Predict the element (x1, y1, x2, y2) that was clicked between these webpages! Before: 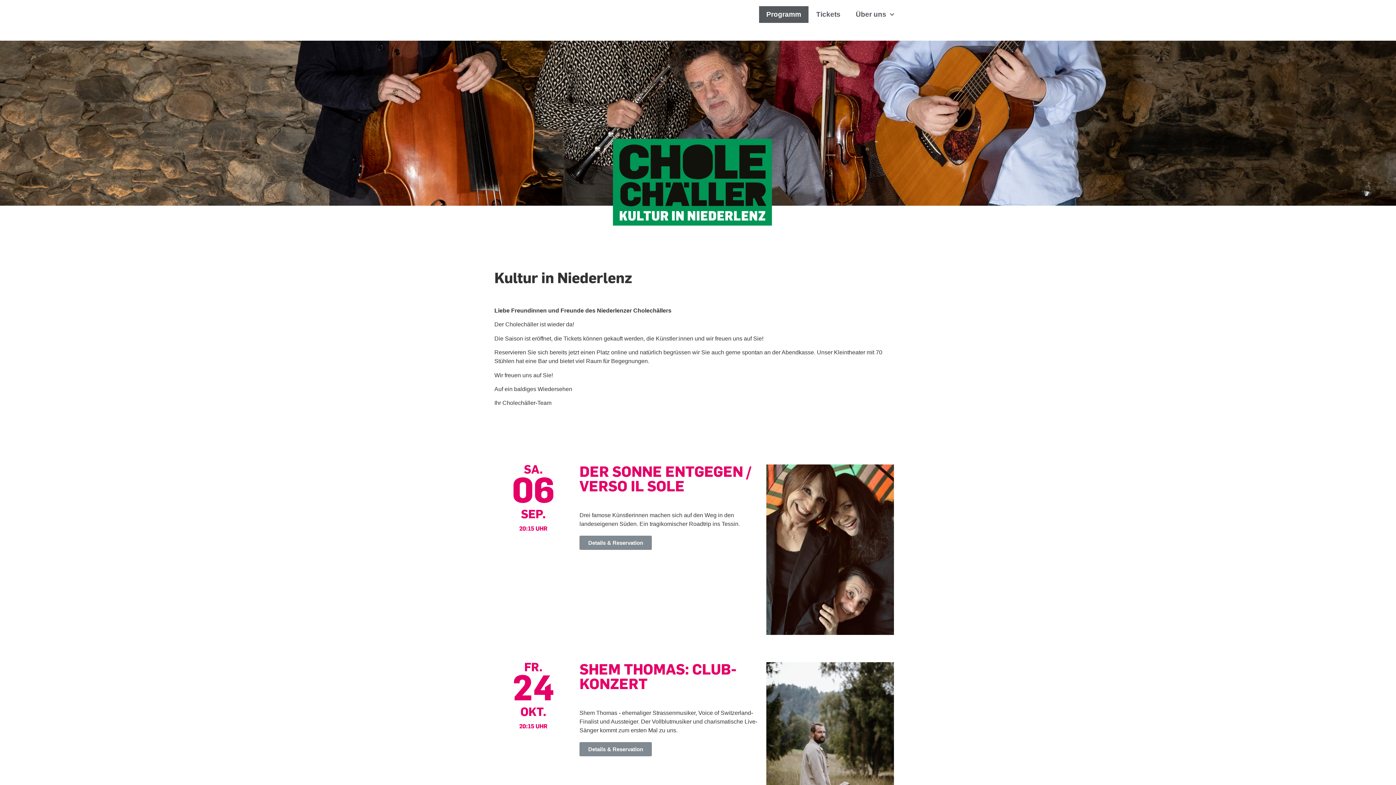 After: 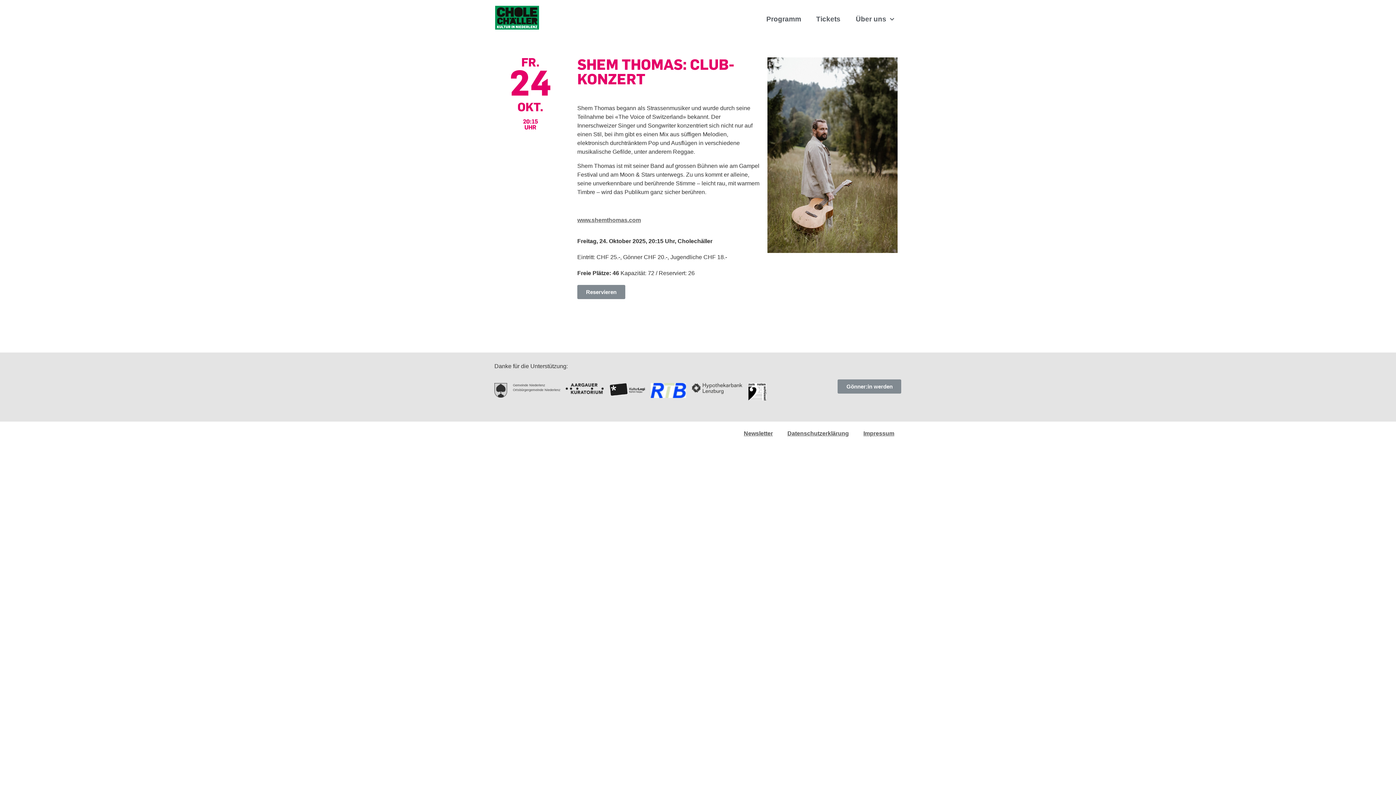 Action: label: Details & Reservation bbox: (579, 742, 652, 756)